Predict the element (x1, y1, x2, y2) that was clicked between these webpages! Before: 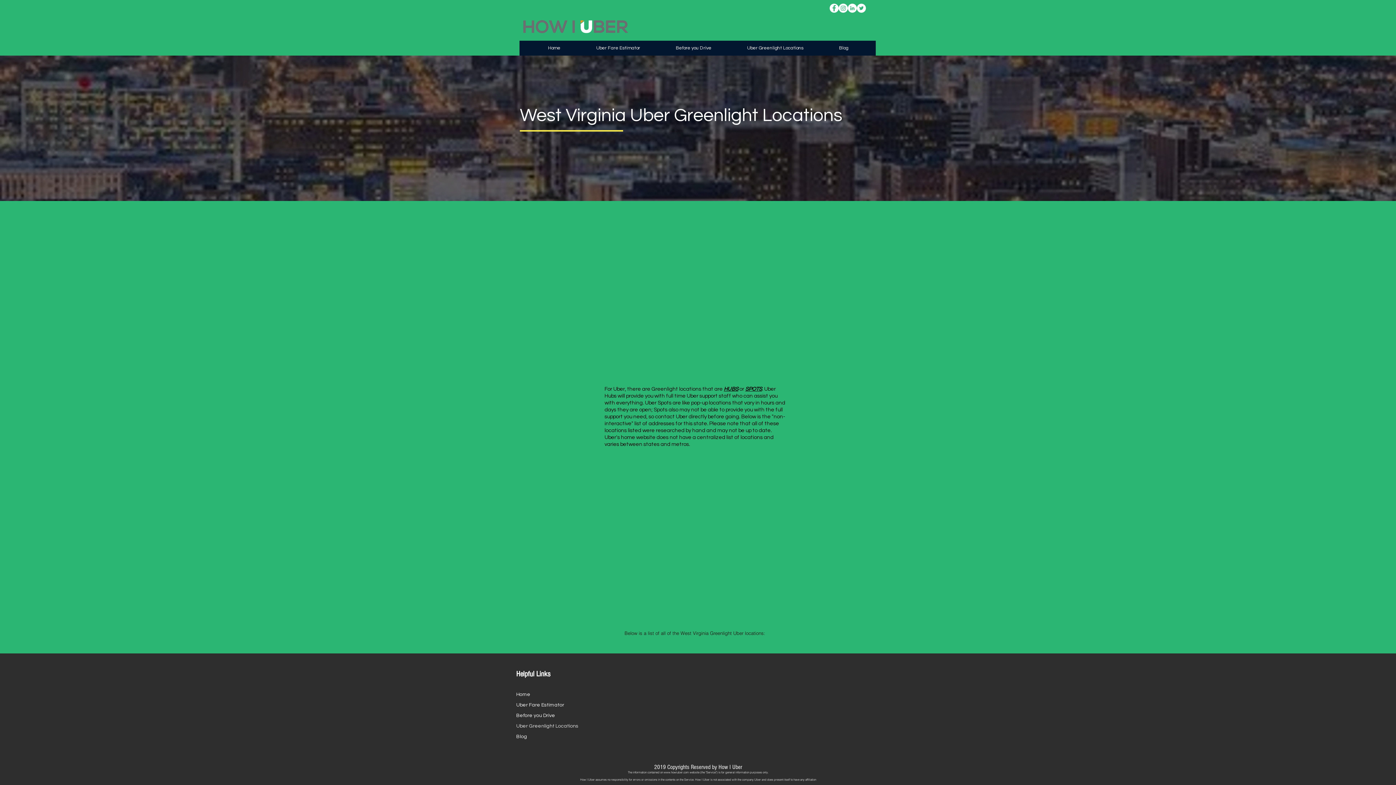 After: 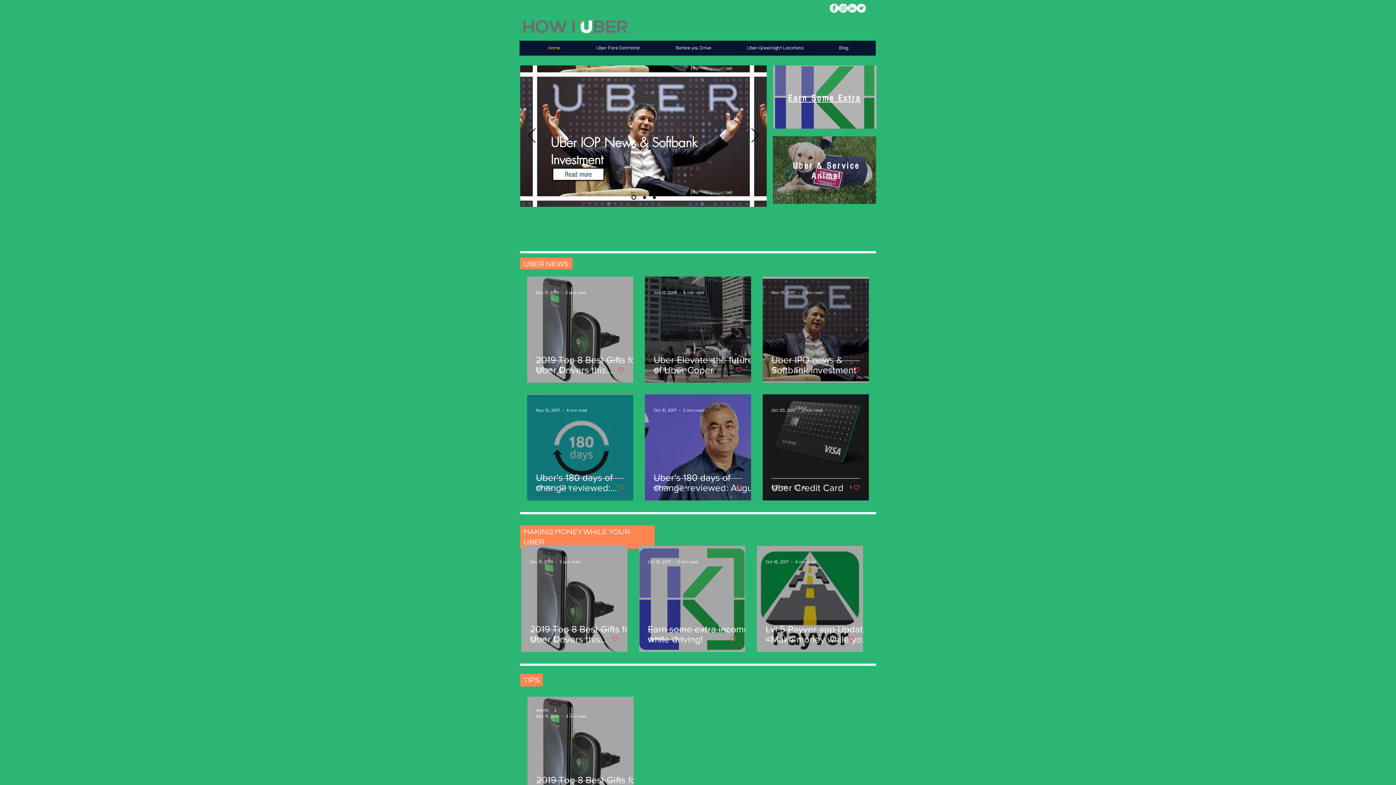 Action: bbox: (530, 40, 578, 55) label: Home